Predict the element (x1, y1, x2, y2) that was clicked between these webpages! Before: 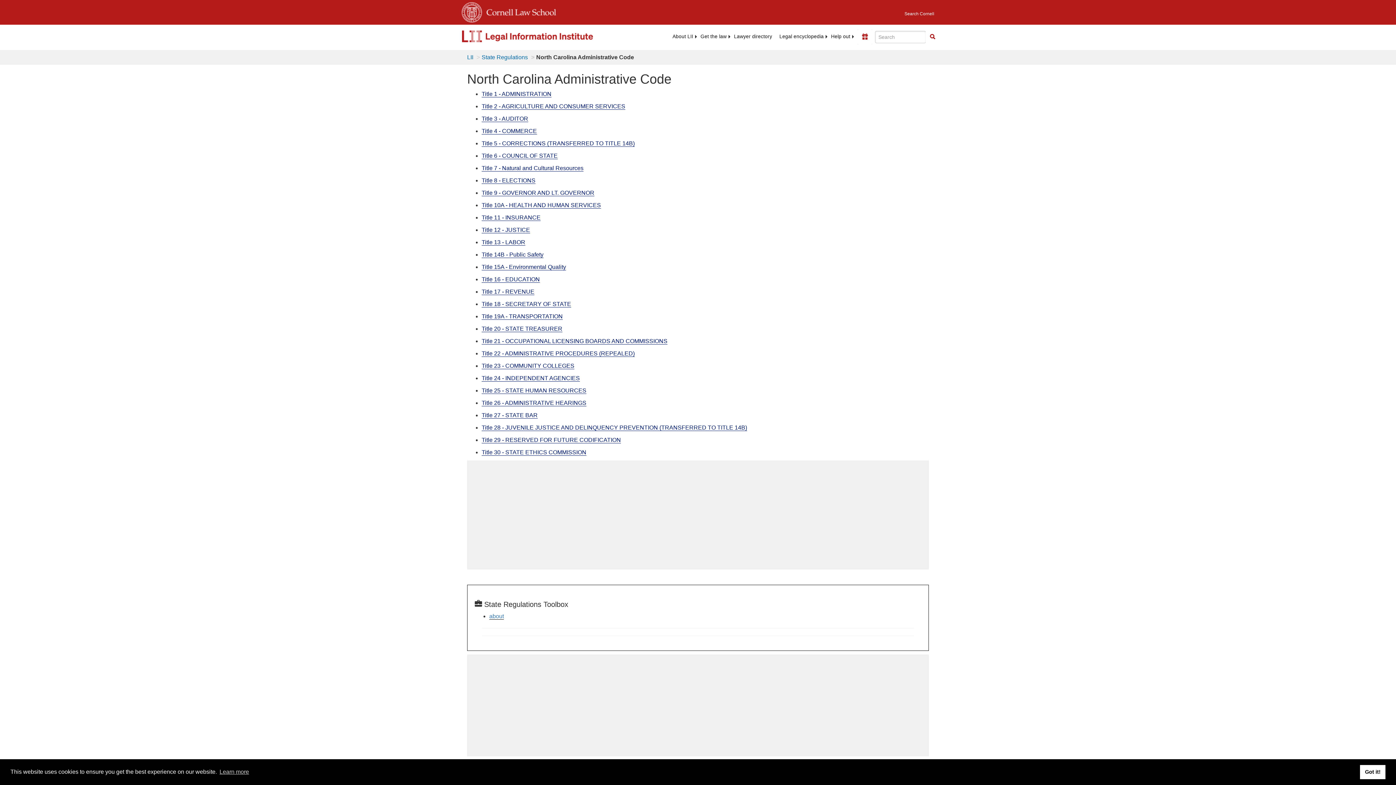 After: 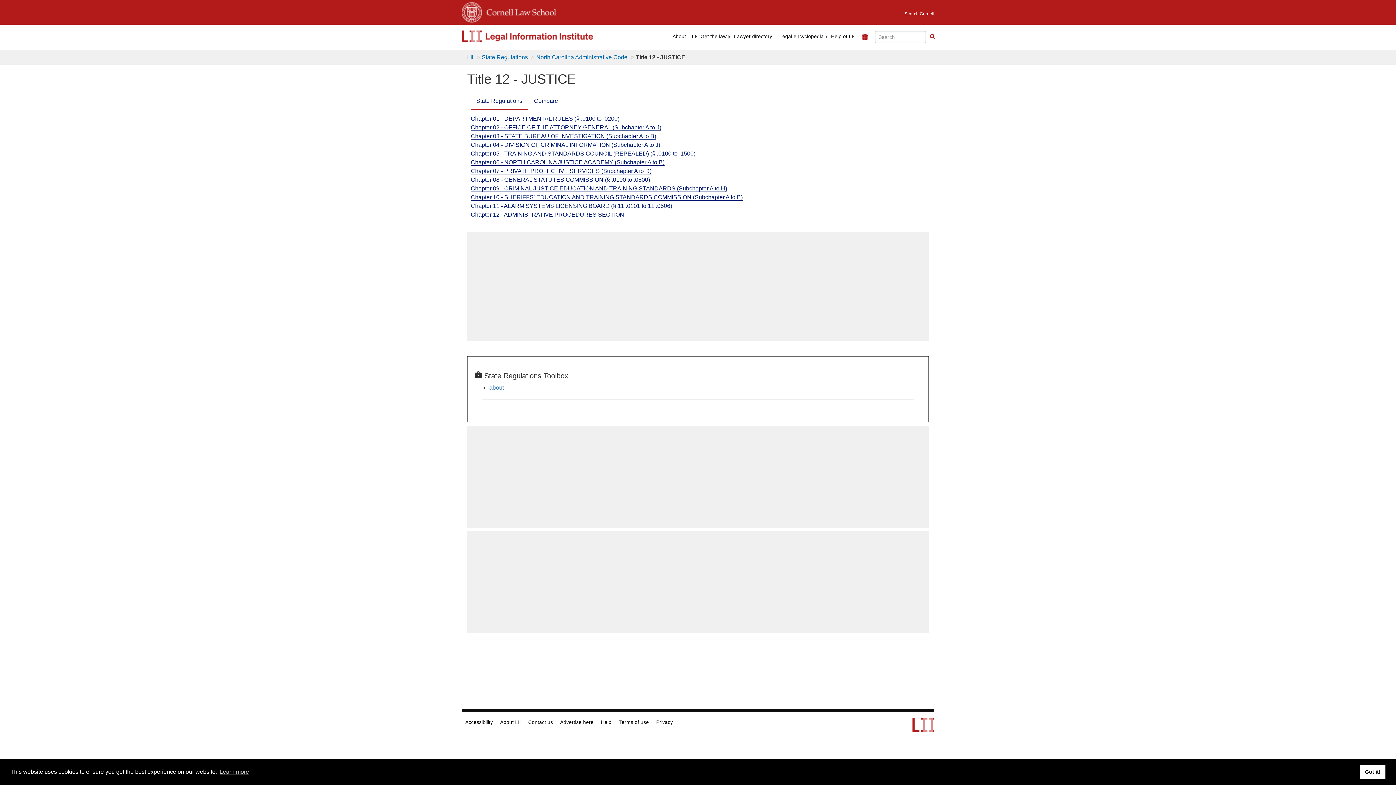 Action: bbox: (481, 226, 530, 233) label: Title 12 - JUSTICE